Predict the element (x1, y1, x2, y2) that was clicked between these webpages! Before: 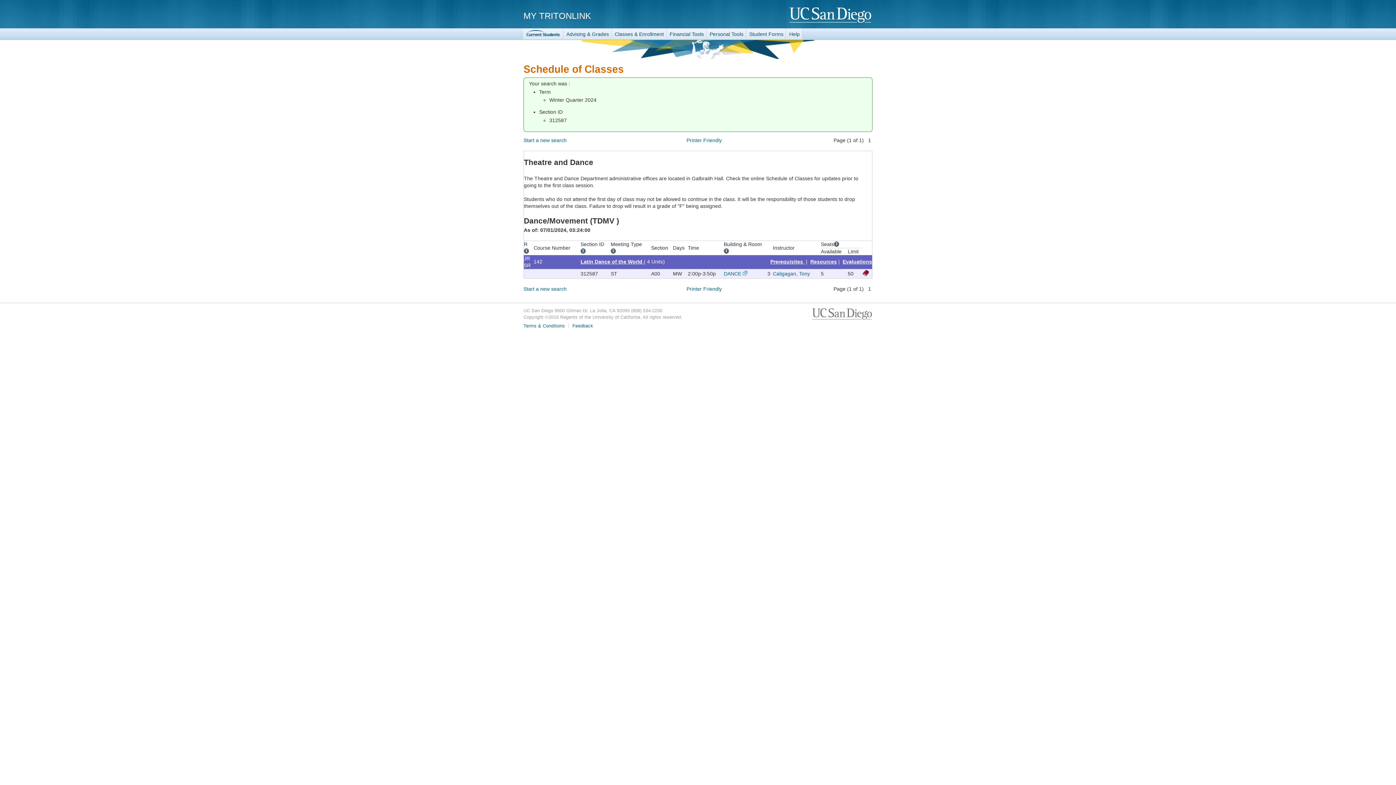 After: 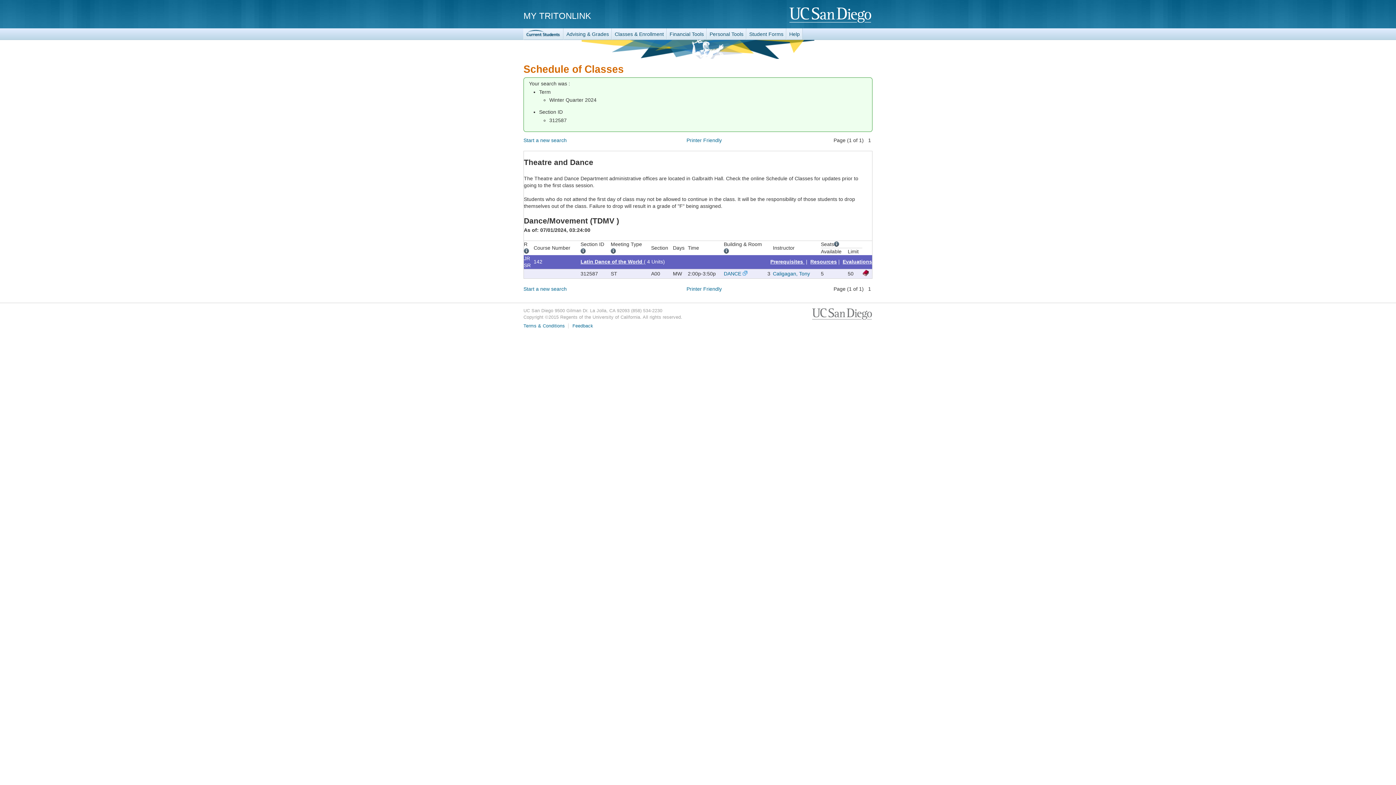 Action: bbox: (563, 28, 612, 40) label: Advising & Grades